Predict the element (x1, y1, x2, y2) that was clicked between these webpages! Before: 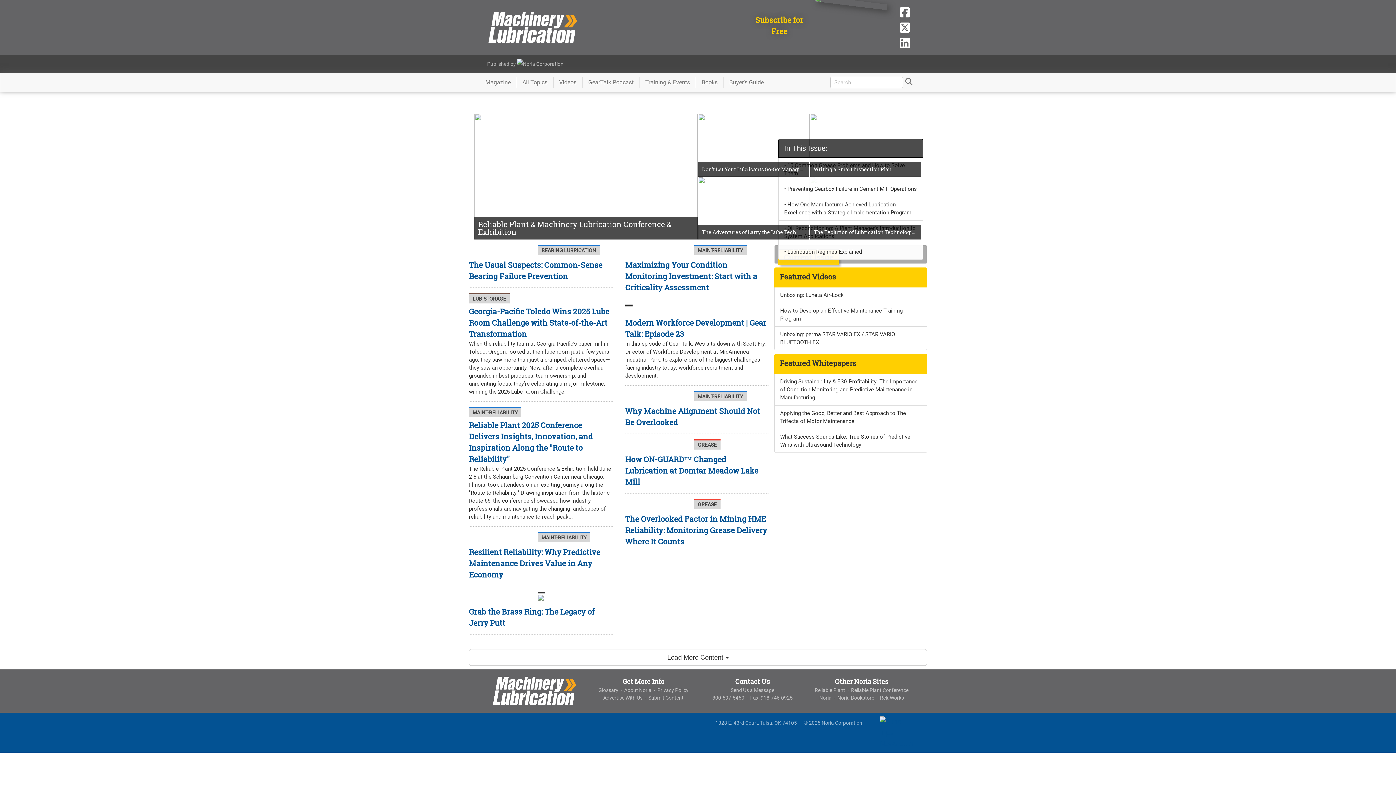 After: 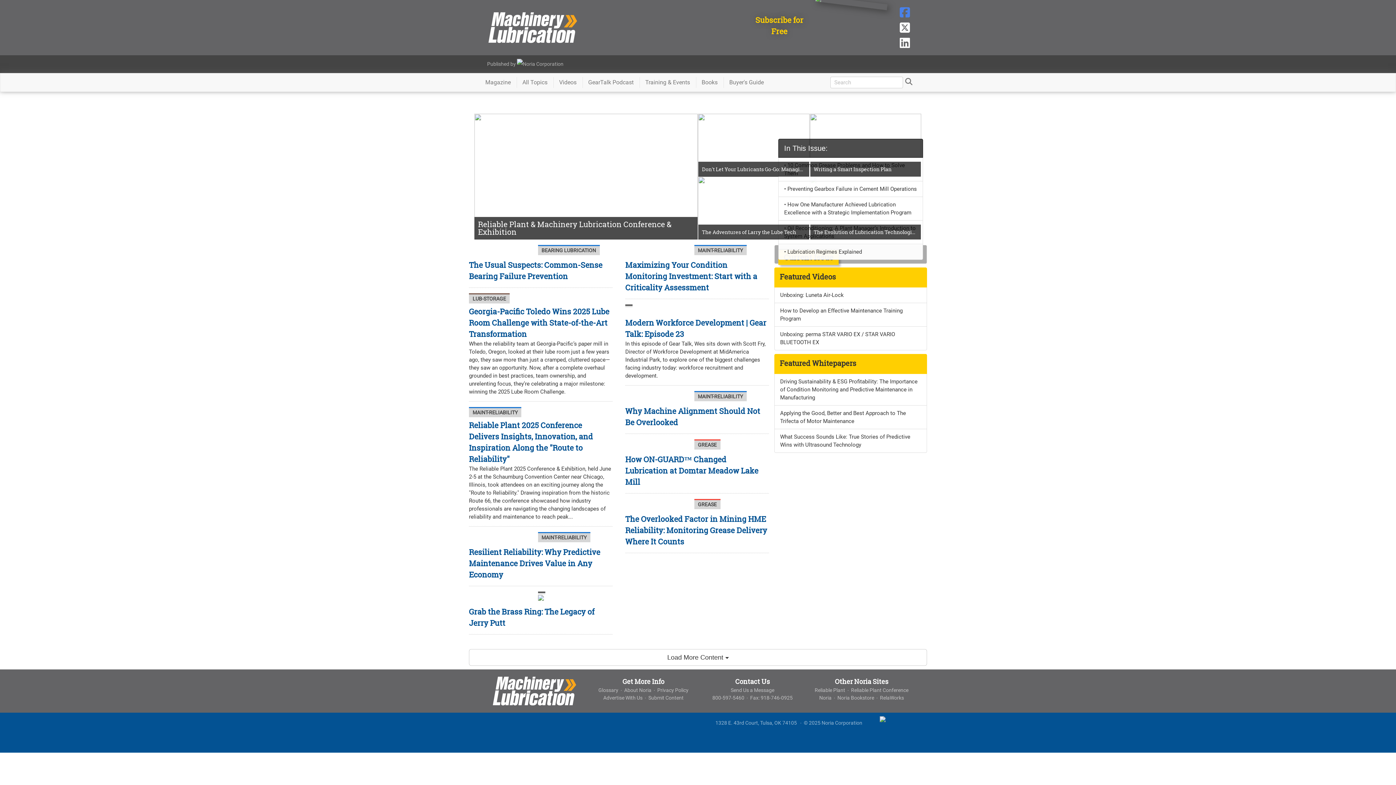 Action: bbox: (899, 6, 910, 18)